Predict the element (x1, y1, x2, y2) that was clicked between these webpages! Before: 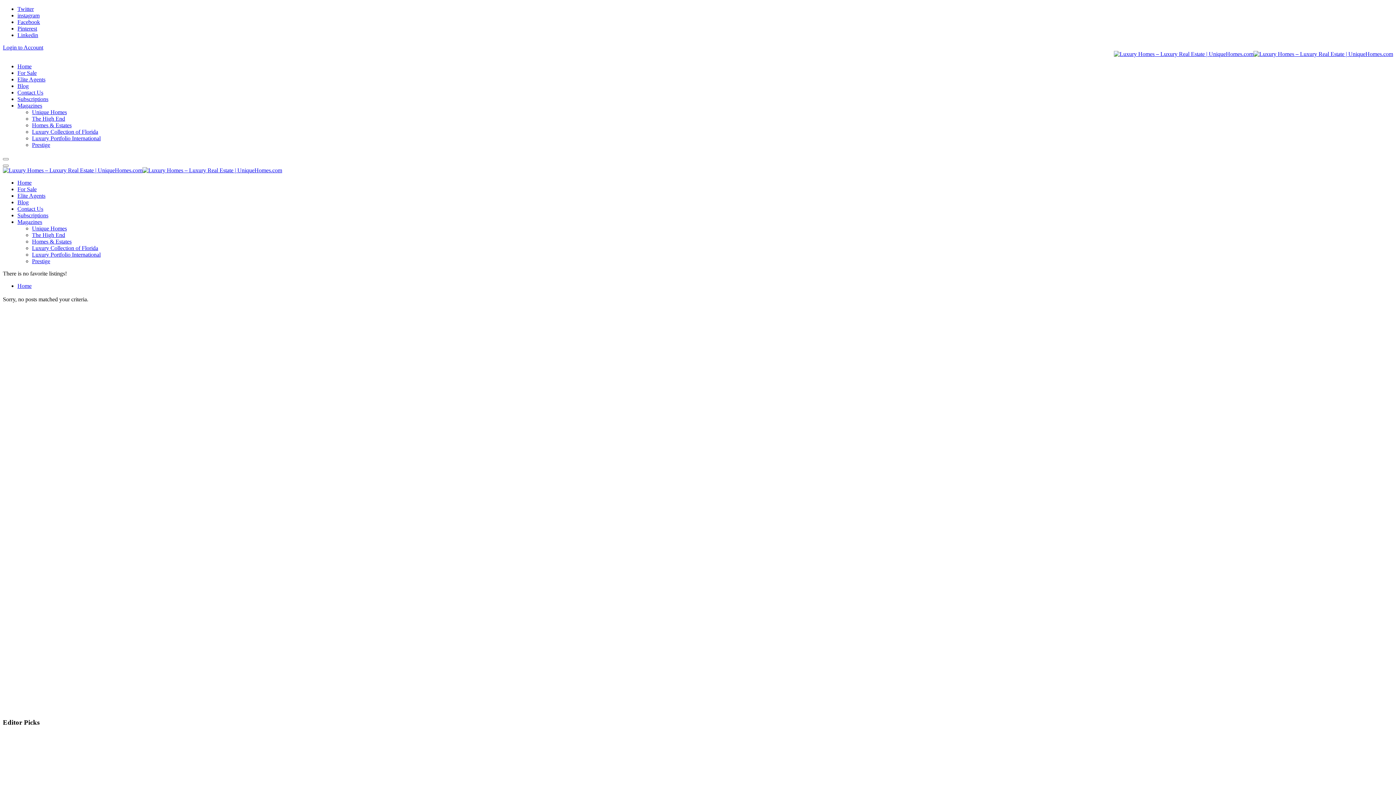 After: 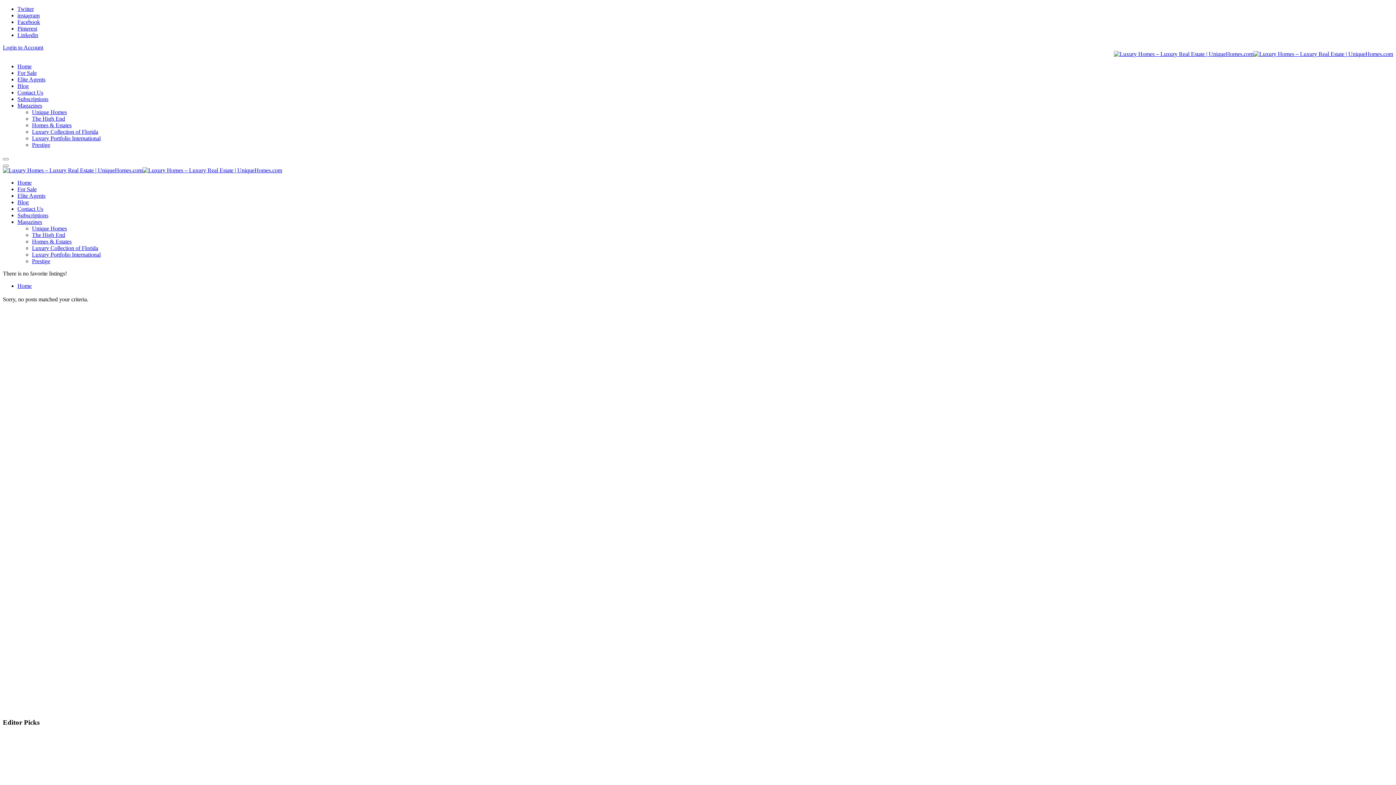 Action: bbox: (17, 18, 40, 25) label: Facebook